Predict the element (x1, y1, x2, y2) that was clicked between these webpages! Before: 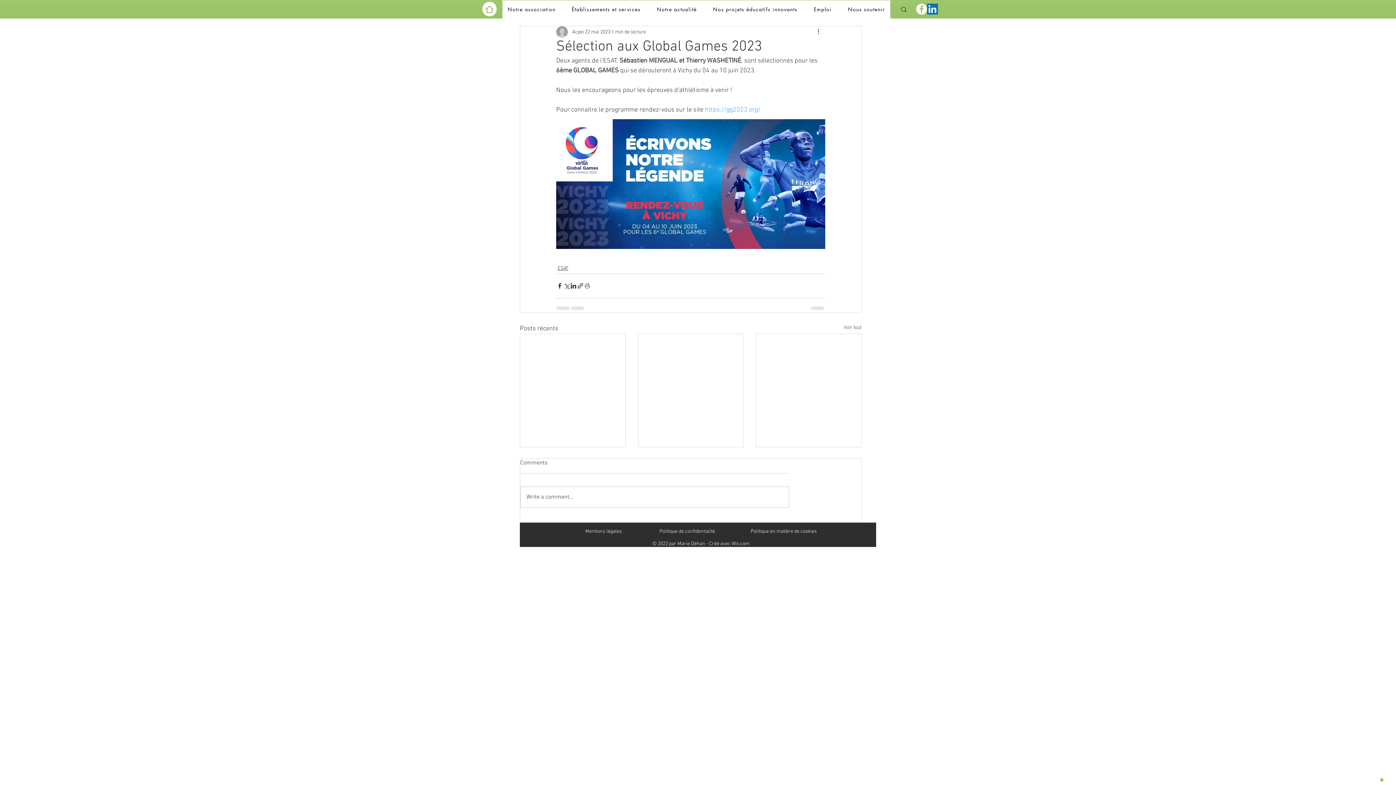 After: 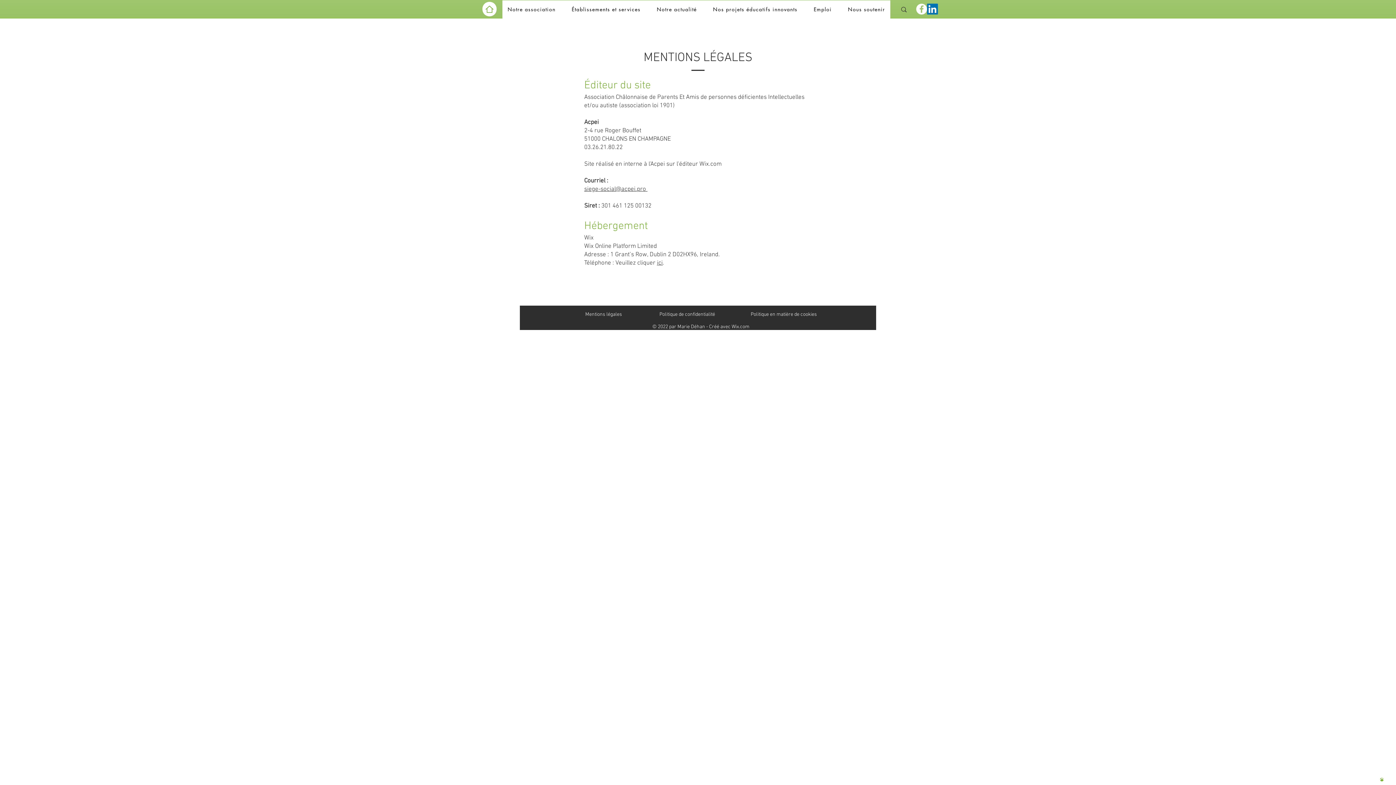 Action: label: Mentions légales bbox: (585, 528, 622, 535)